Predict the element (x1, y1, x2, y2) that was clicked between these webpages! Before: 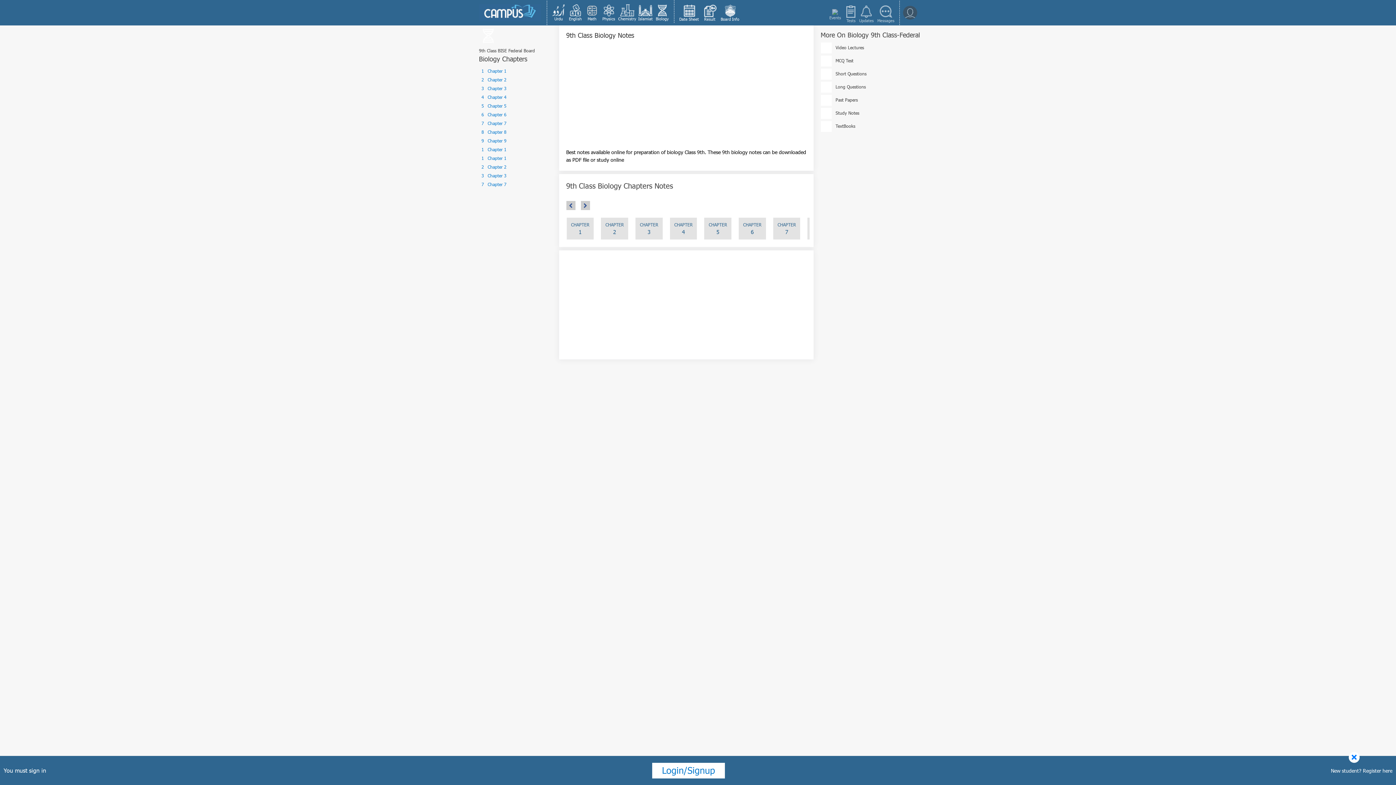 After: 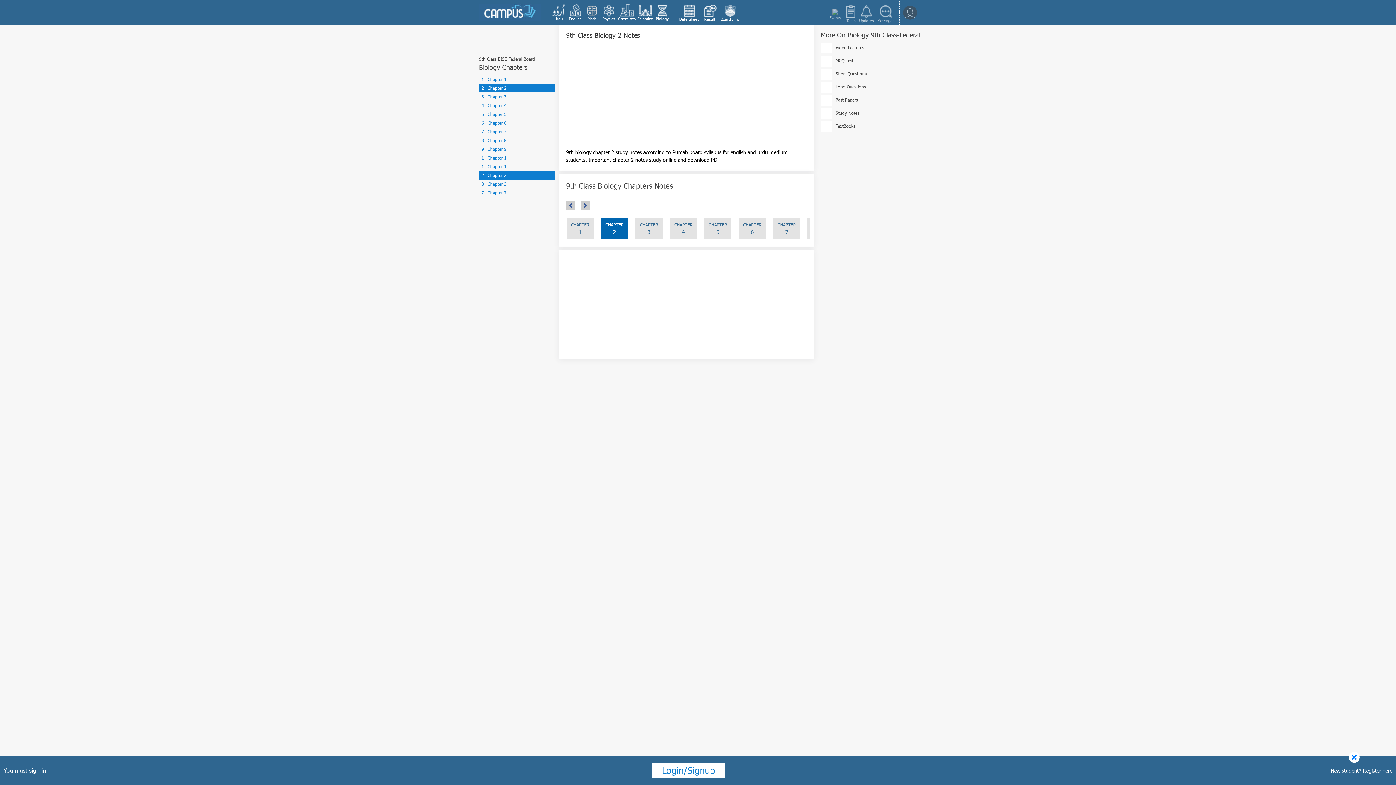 Action: bbox: (479, 162, 554, 171) label: 2
Chapter 2